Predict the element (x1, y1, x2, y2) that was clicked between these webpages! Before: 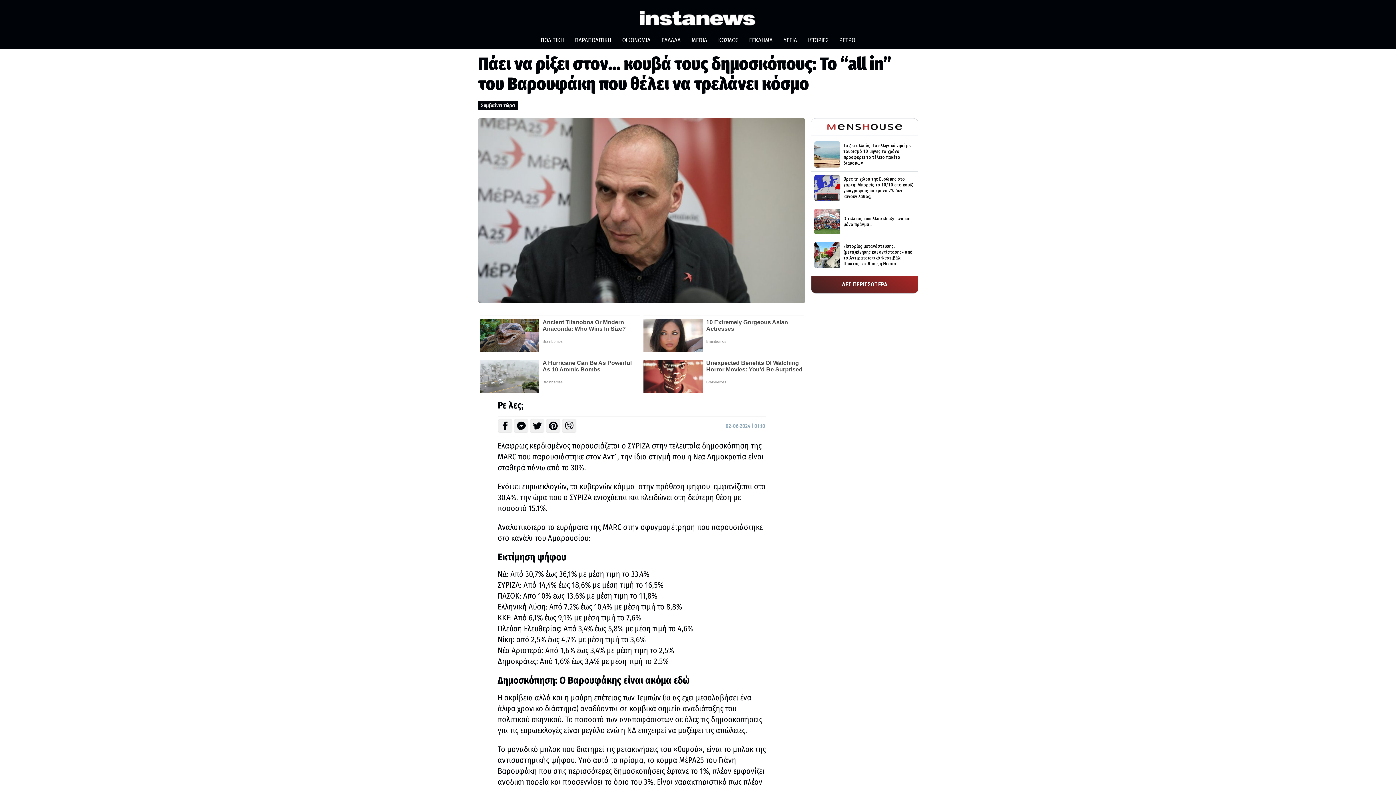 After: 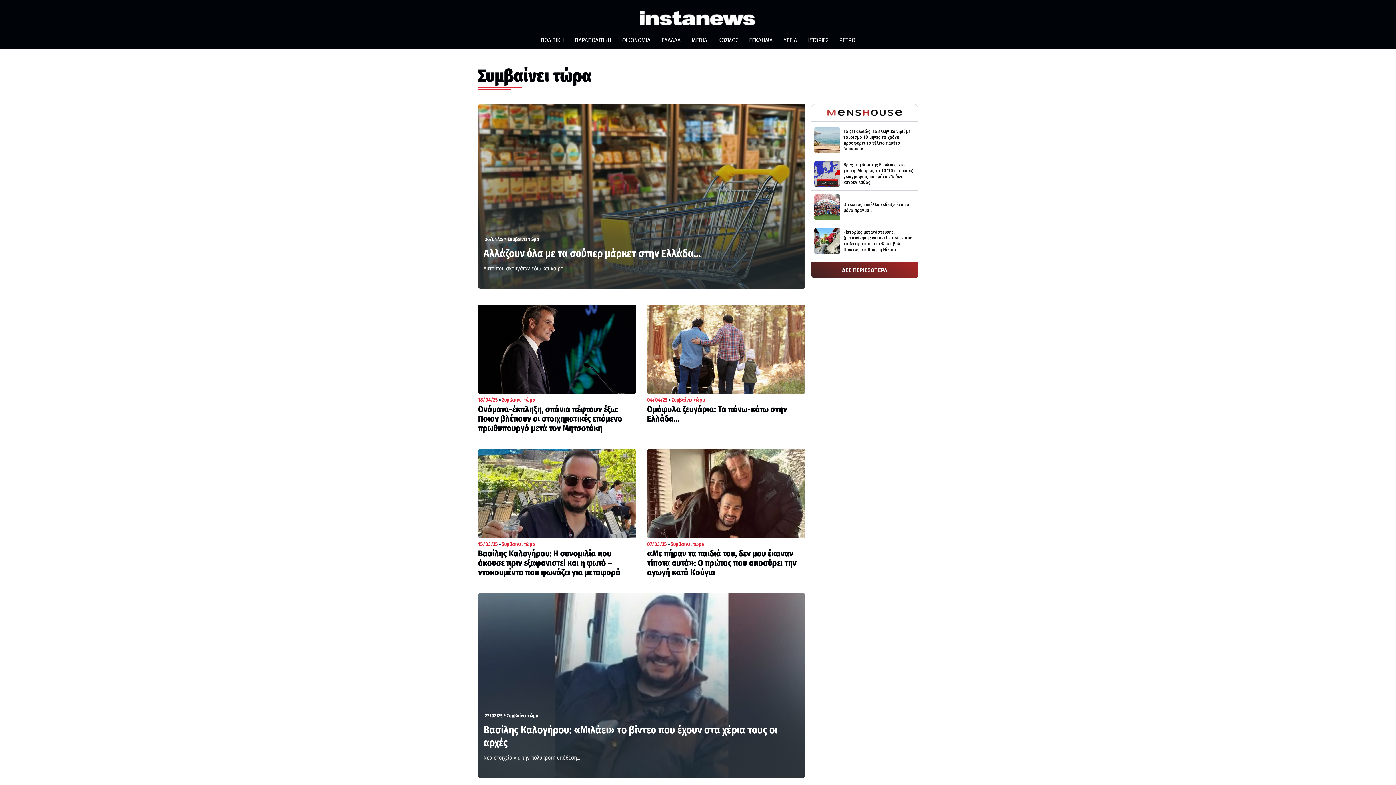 Action: label: Συμβαίνει τώρα bbox: (478, 100, 518, 110)